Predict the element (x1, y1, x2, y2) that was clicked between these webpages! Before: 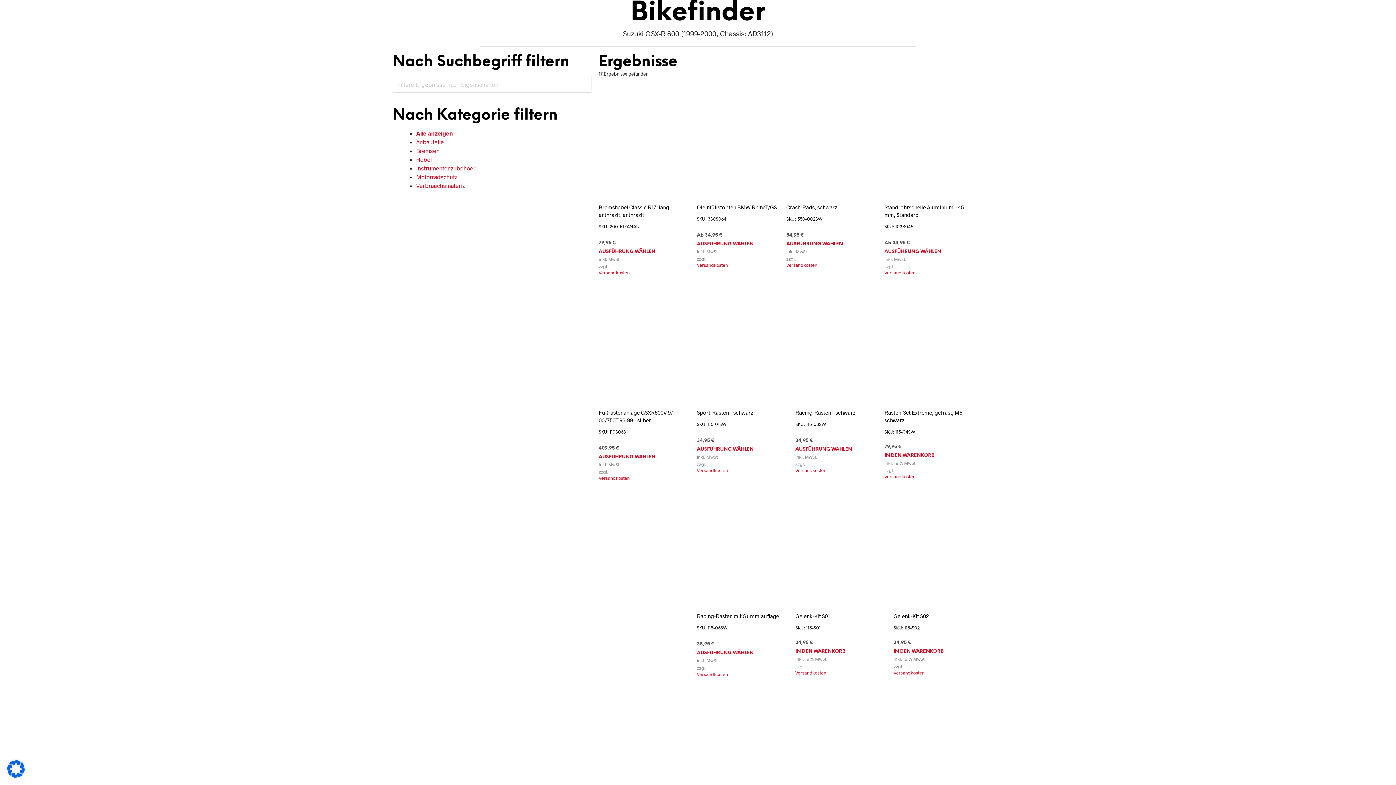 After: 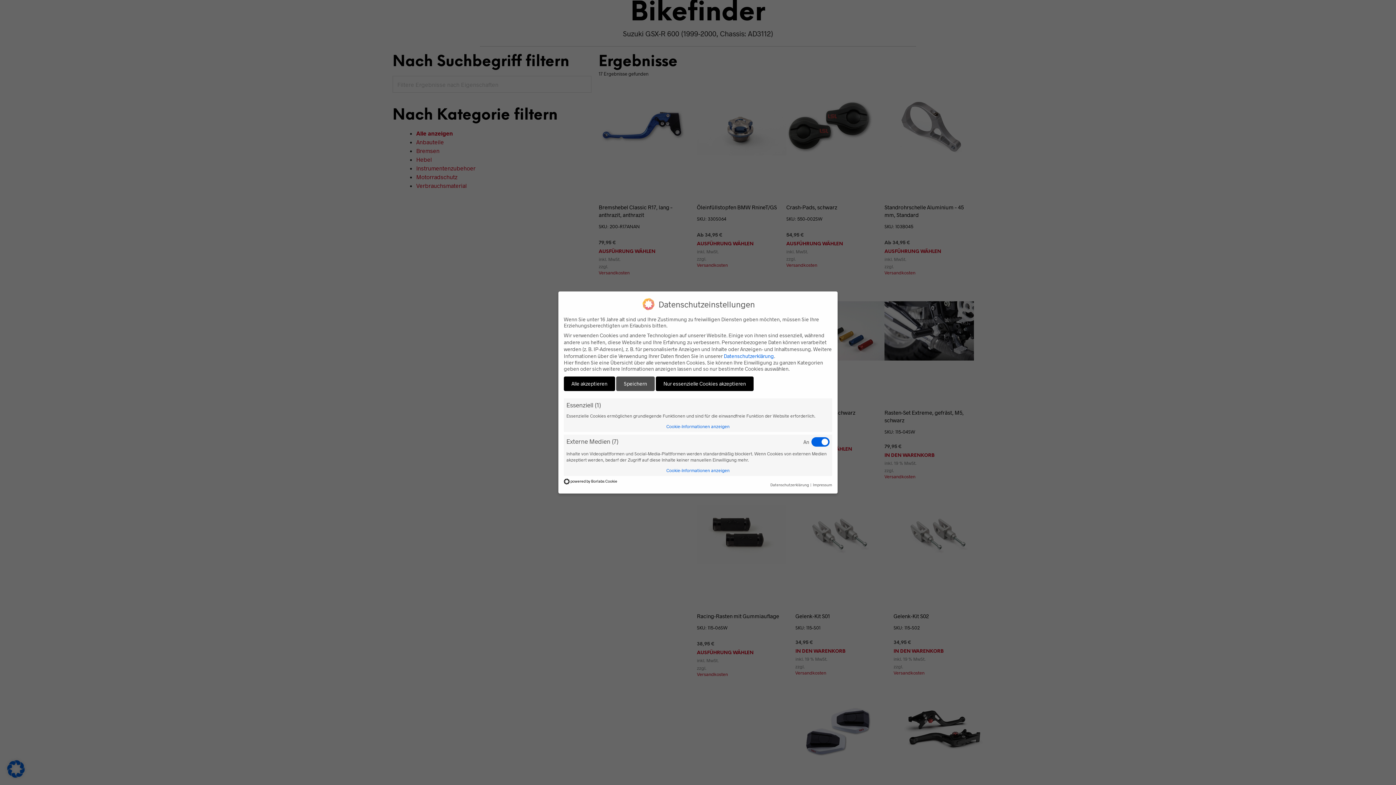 Action: bbox: (7, 772, 24, 779)